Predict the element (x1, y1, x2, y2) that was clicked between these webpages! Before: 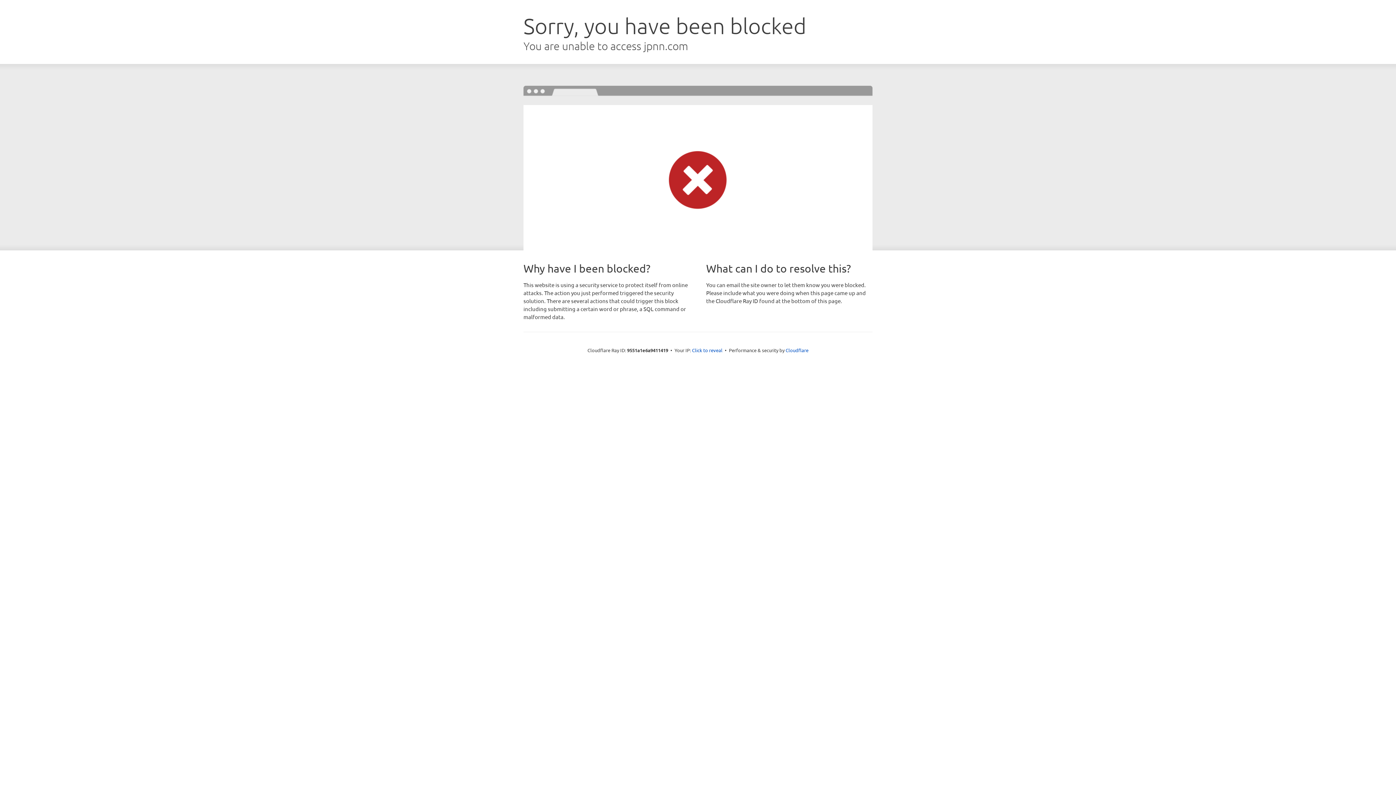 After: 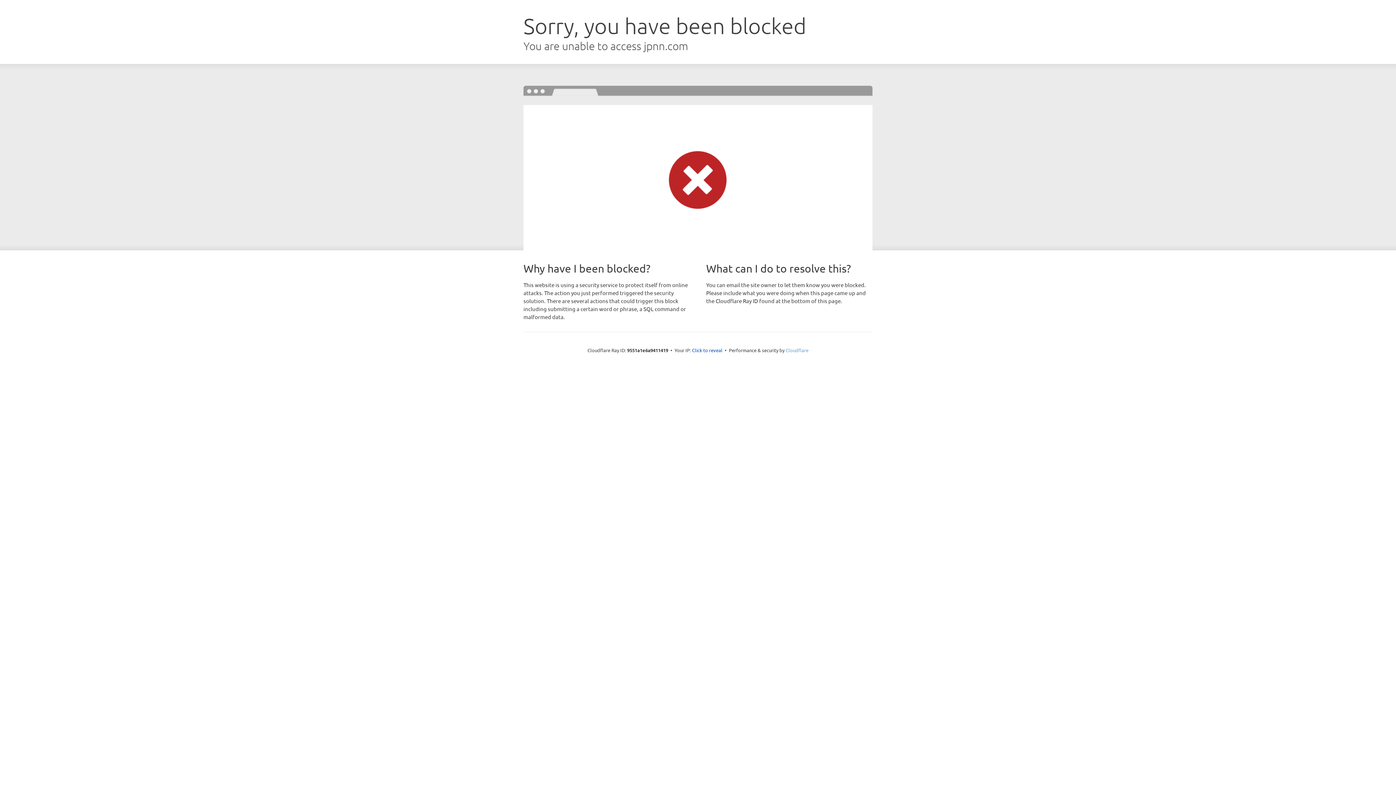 Action: bbox: (785, 347, 808, 353) label: Cloudflare